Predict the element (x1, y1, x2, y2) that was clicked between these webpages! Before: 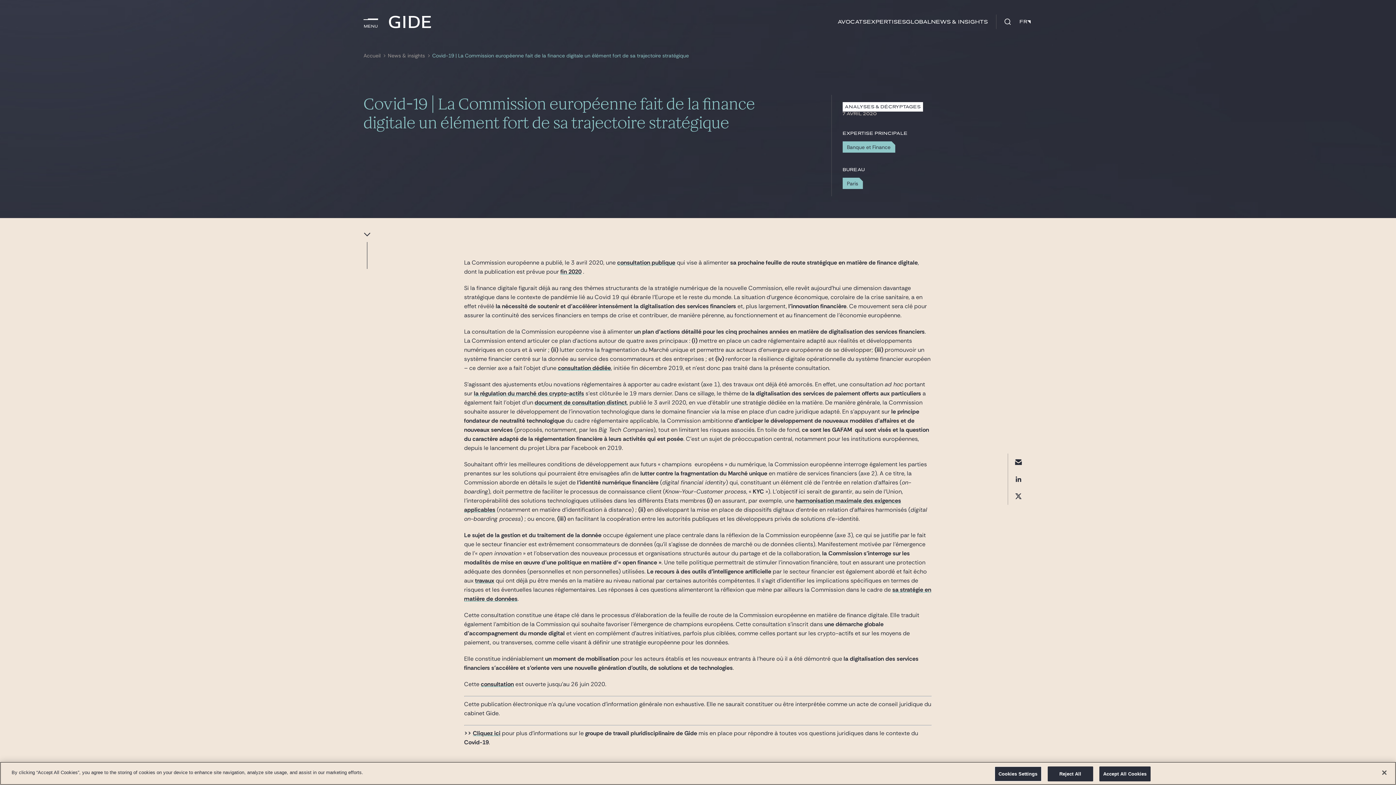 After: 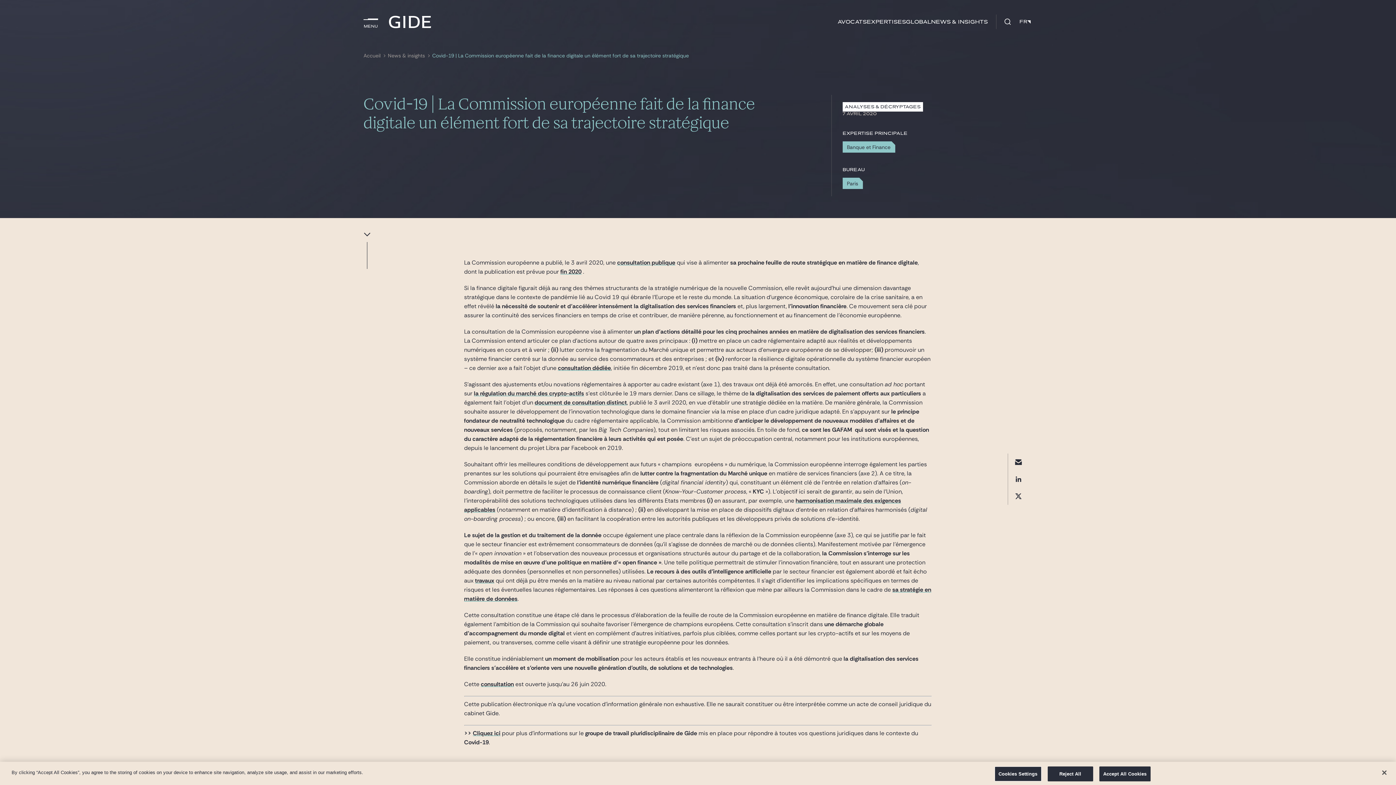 Action: label: fin 2020 bbox: (560, 268, 581, 275)